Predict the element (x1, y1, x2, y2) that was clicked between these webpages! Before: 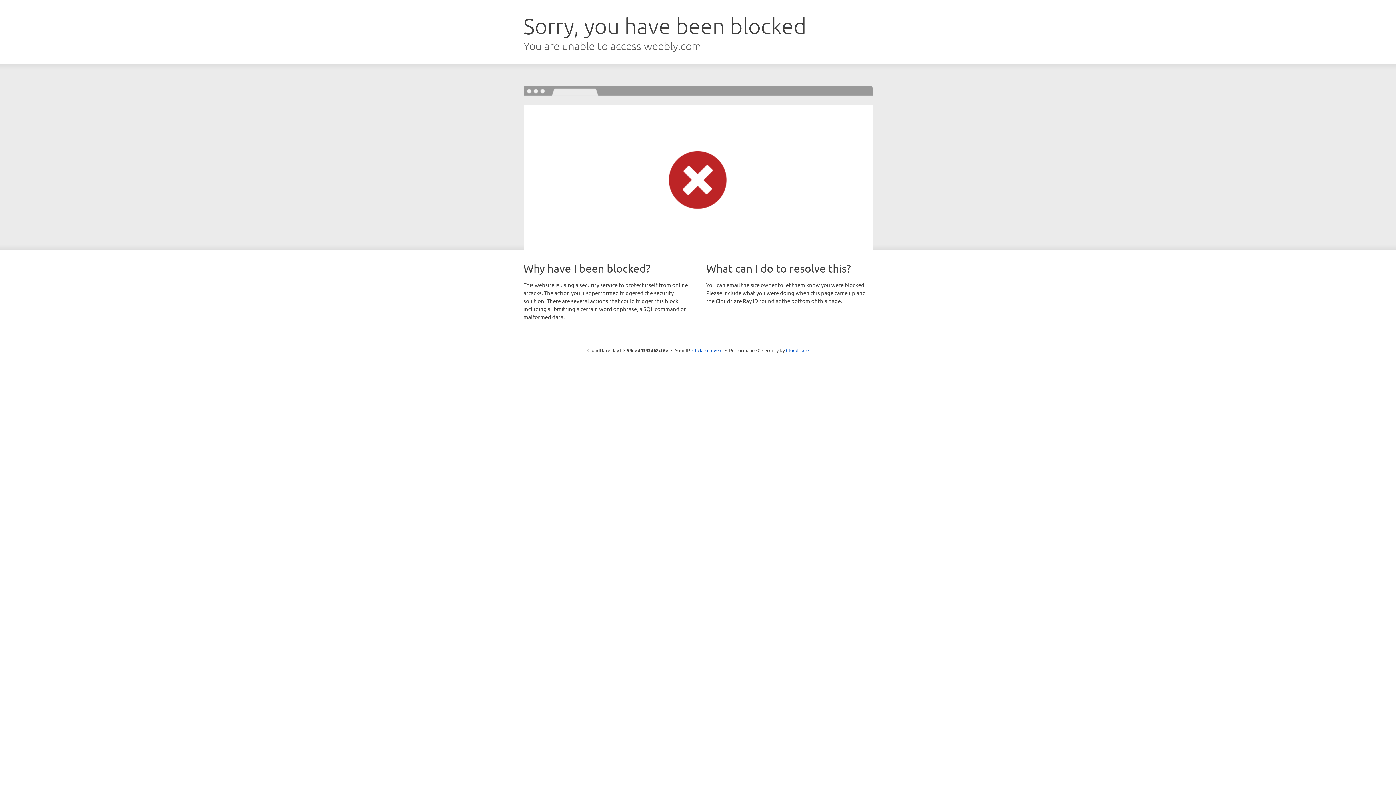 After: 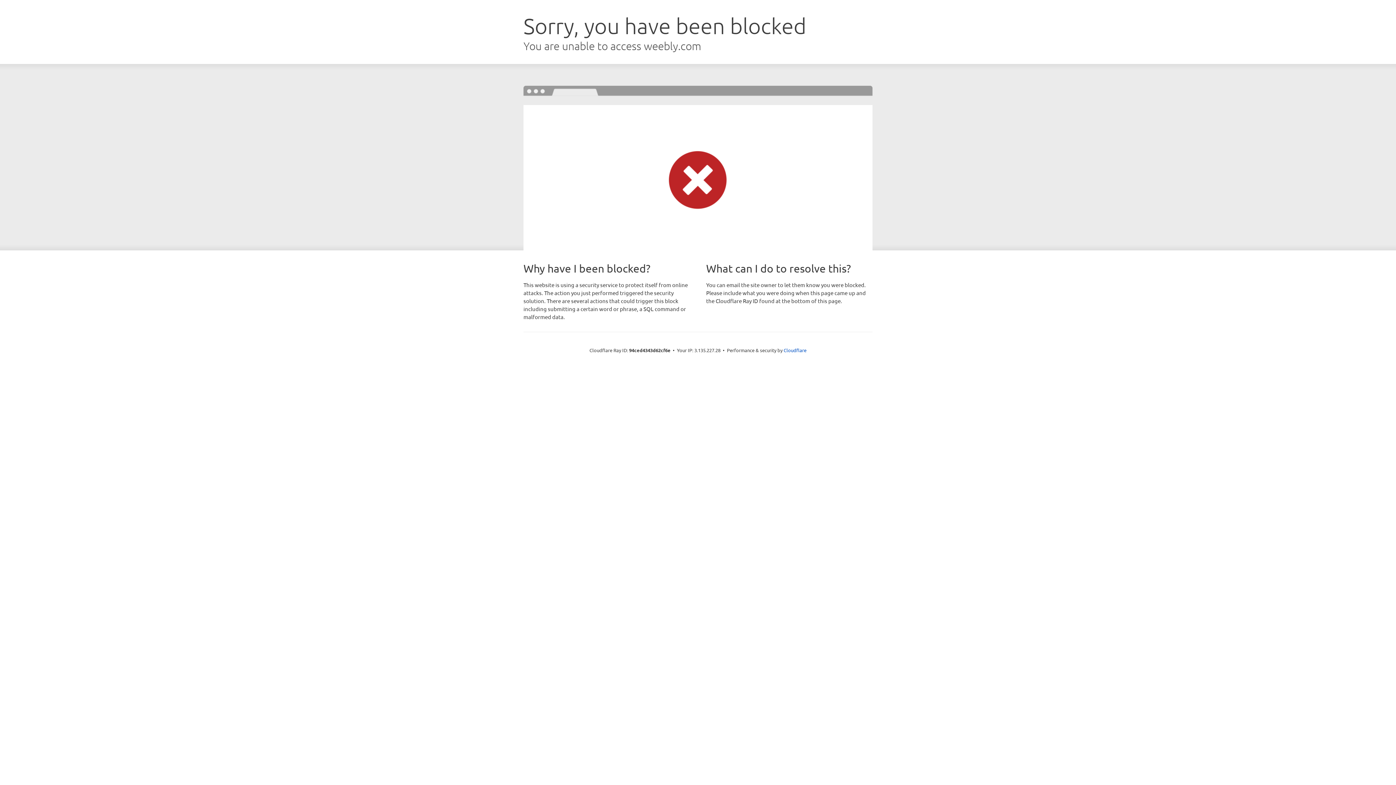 Action: bbox: (692, 346, 722, 353) label: Click to reveal